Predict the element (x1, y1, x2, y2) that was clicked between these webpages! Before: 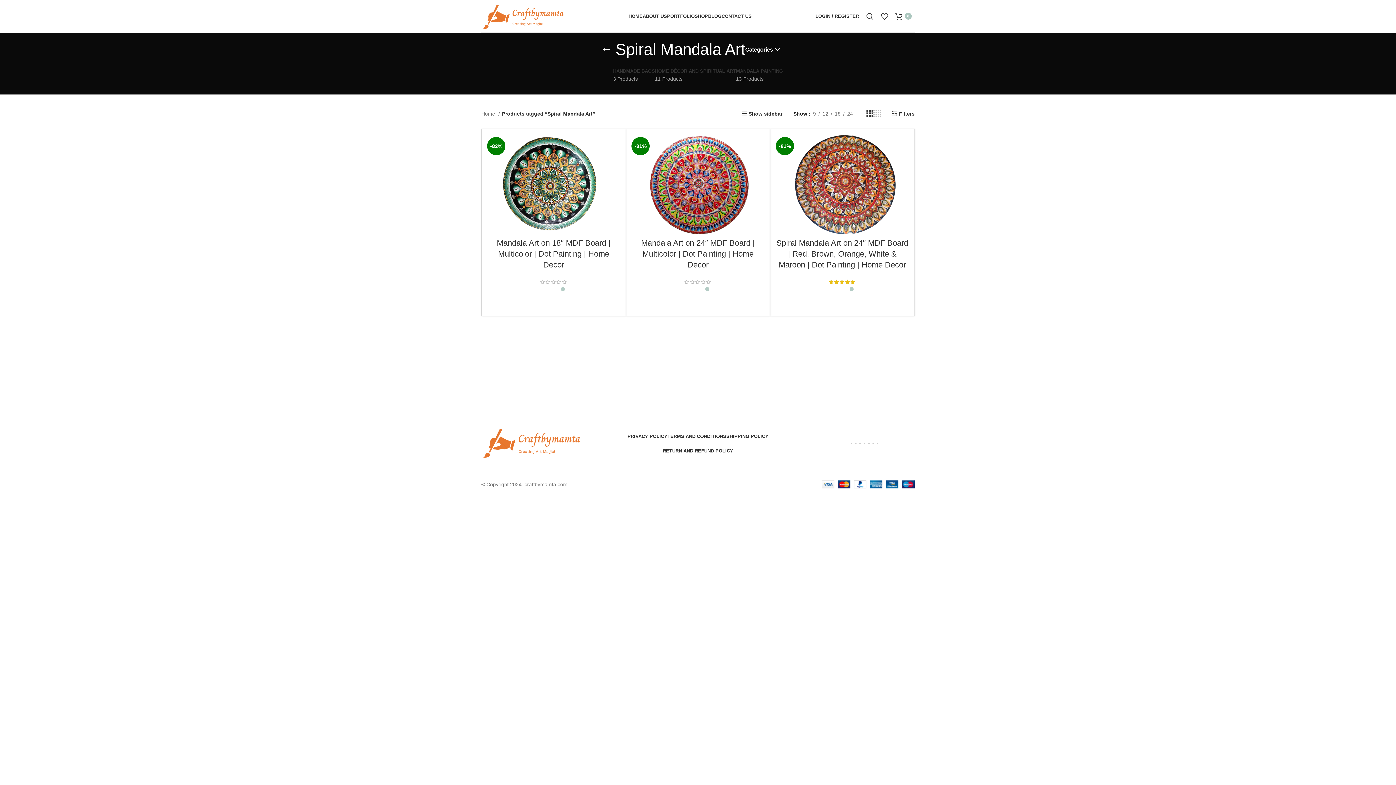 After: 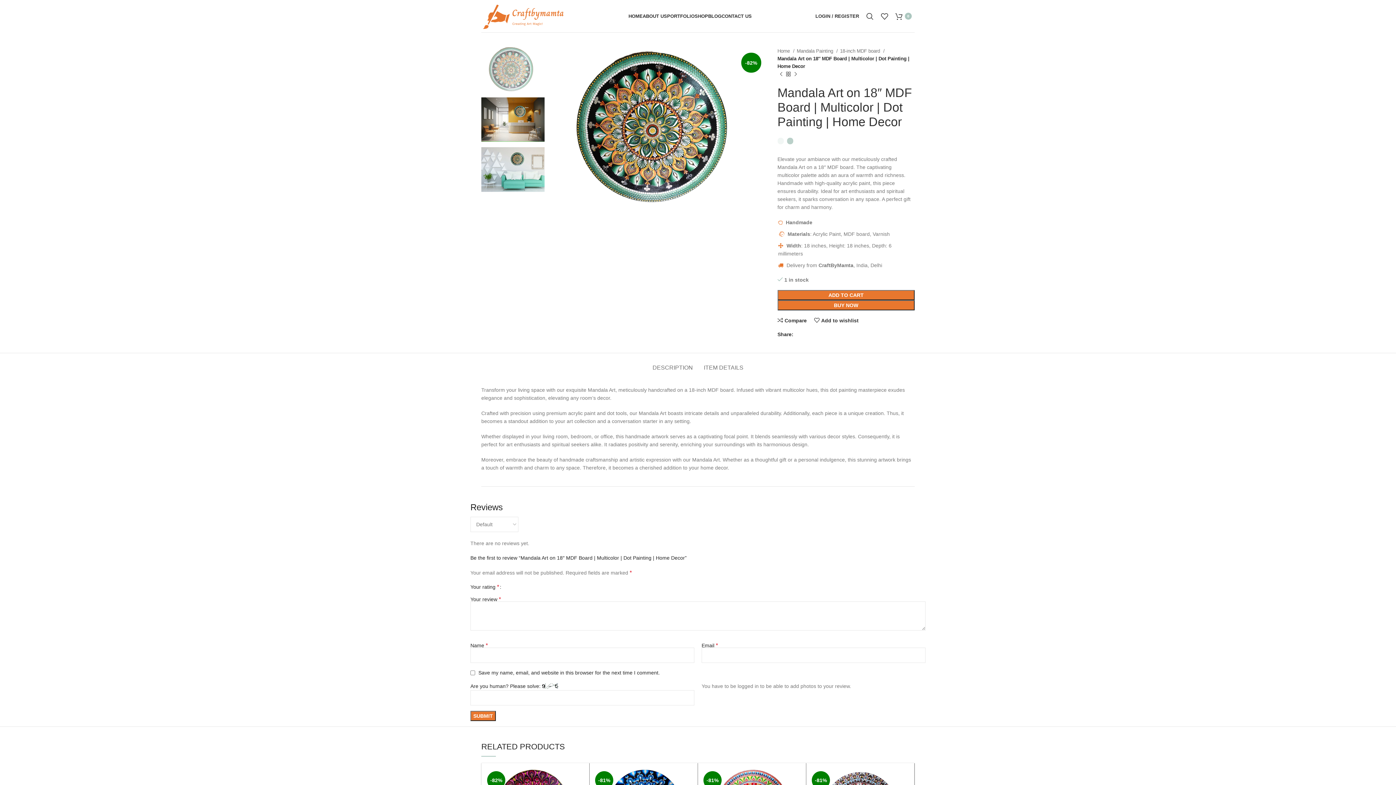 Action: bbox: (487, 139, 620, 228)